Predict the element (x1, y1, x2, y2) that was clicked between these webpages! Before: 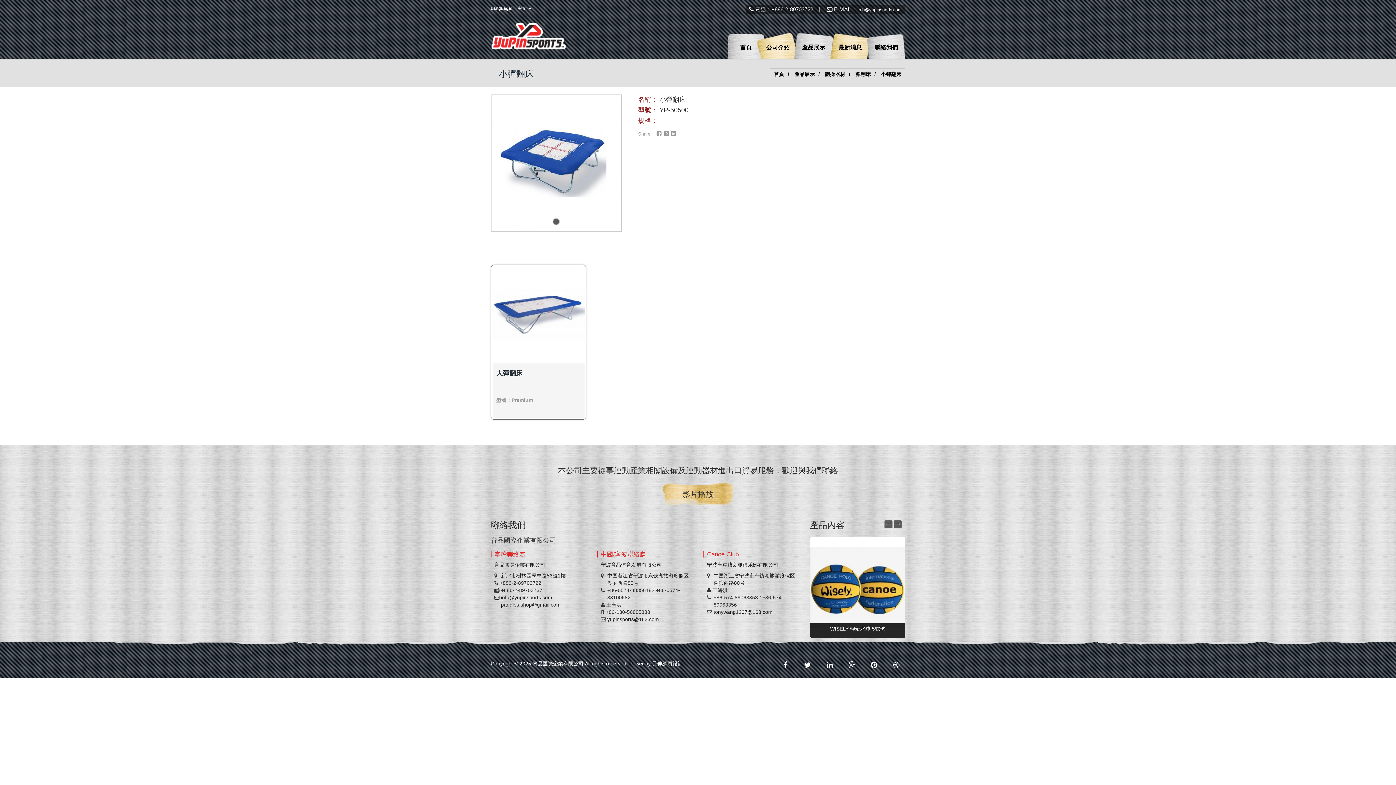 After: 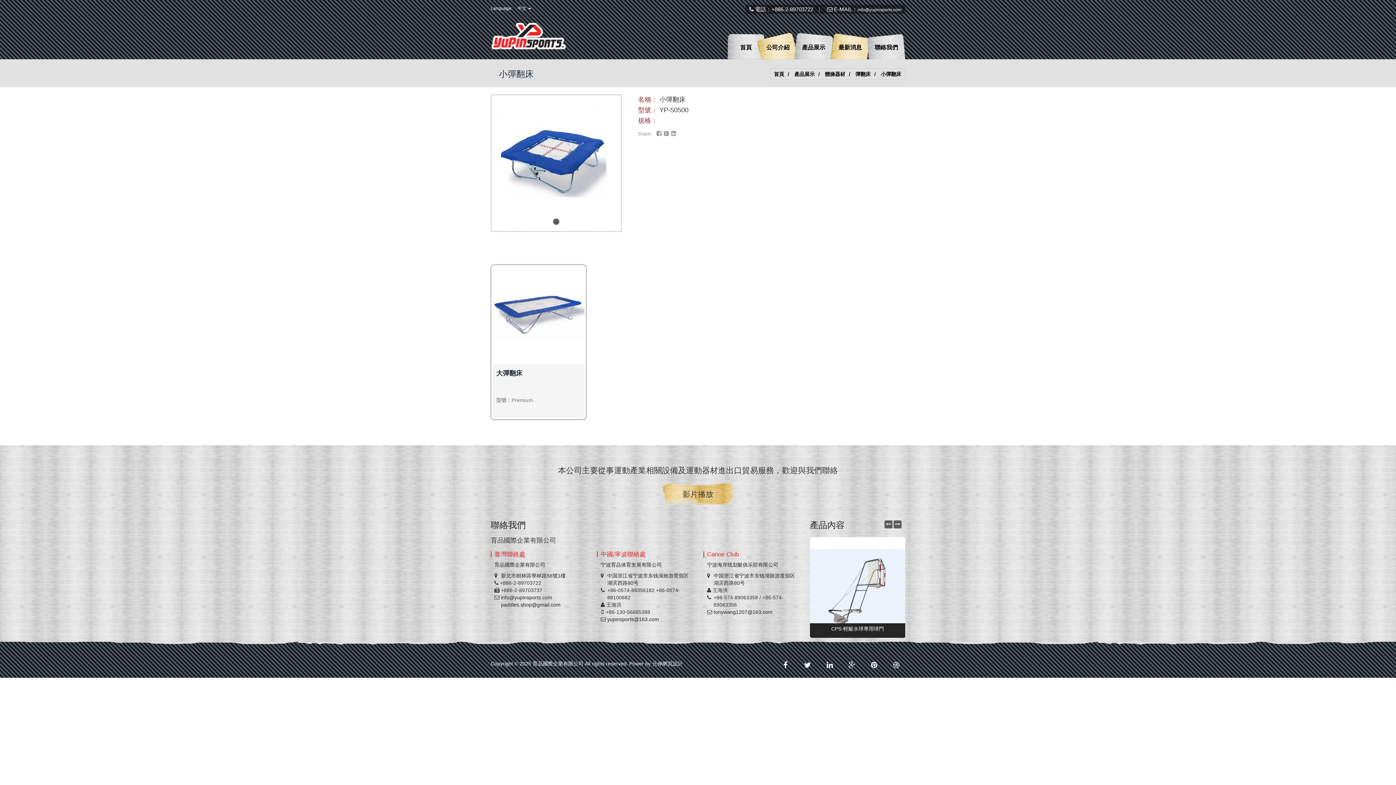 Action: bbox: (881, 71, 901, 77) label: 小彈翻床